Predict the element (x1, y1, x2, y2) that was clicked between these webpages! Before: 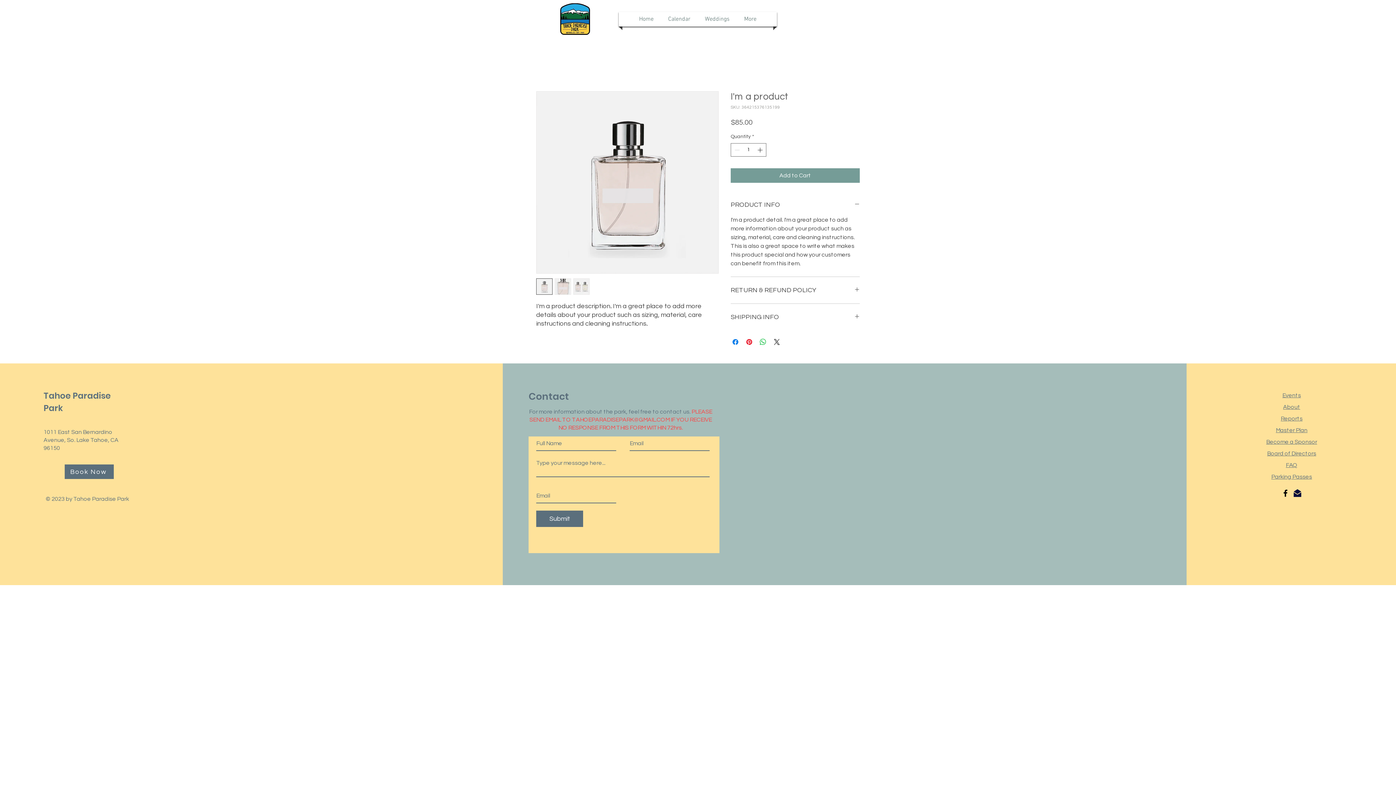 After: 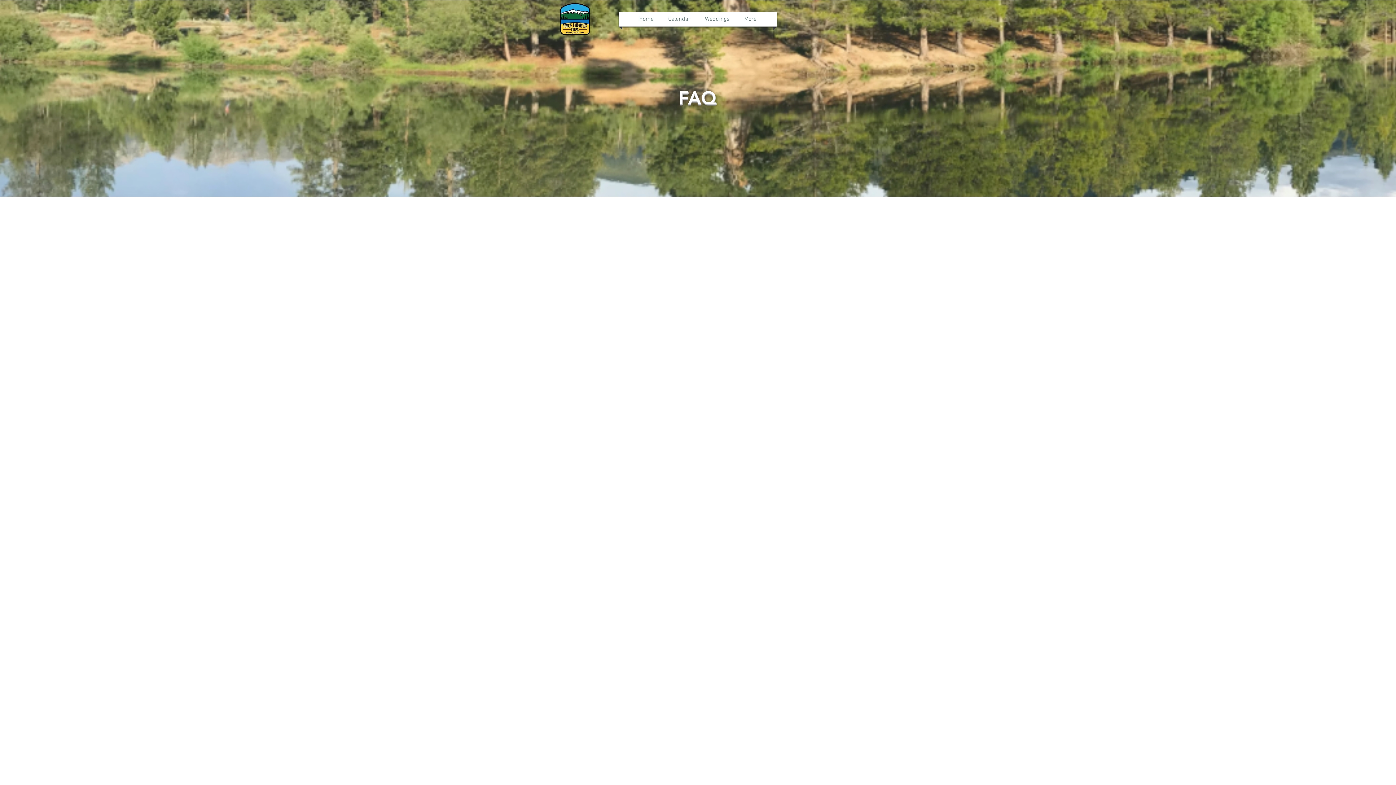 Action: bbox: (1286, 462, 1297, 468) label: FAQ